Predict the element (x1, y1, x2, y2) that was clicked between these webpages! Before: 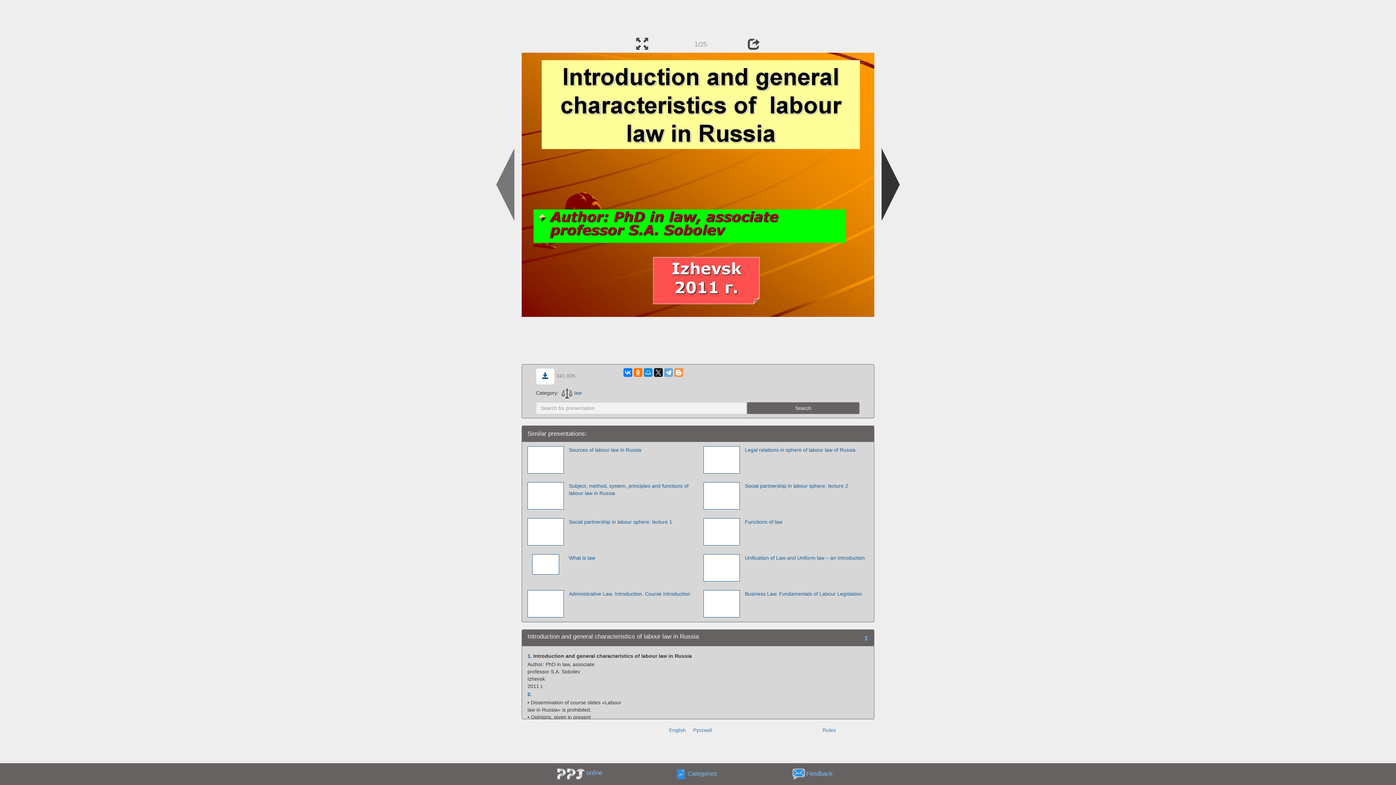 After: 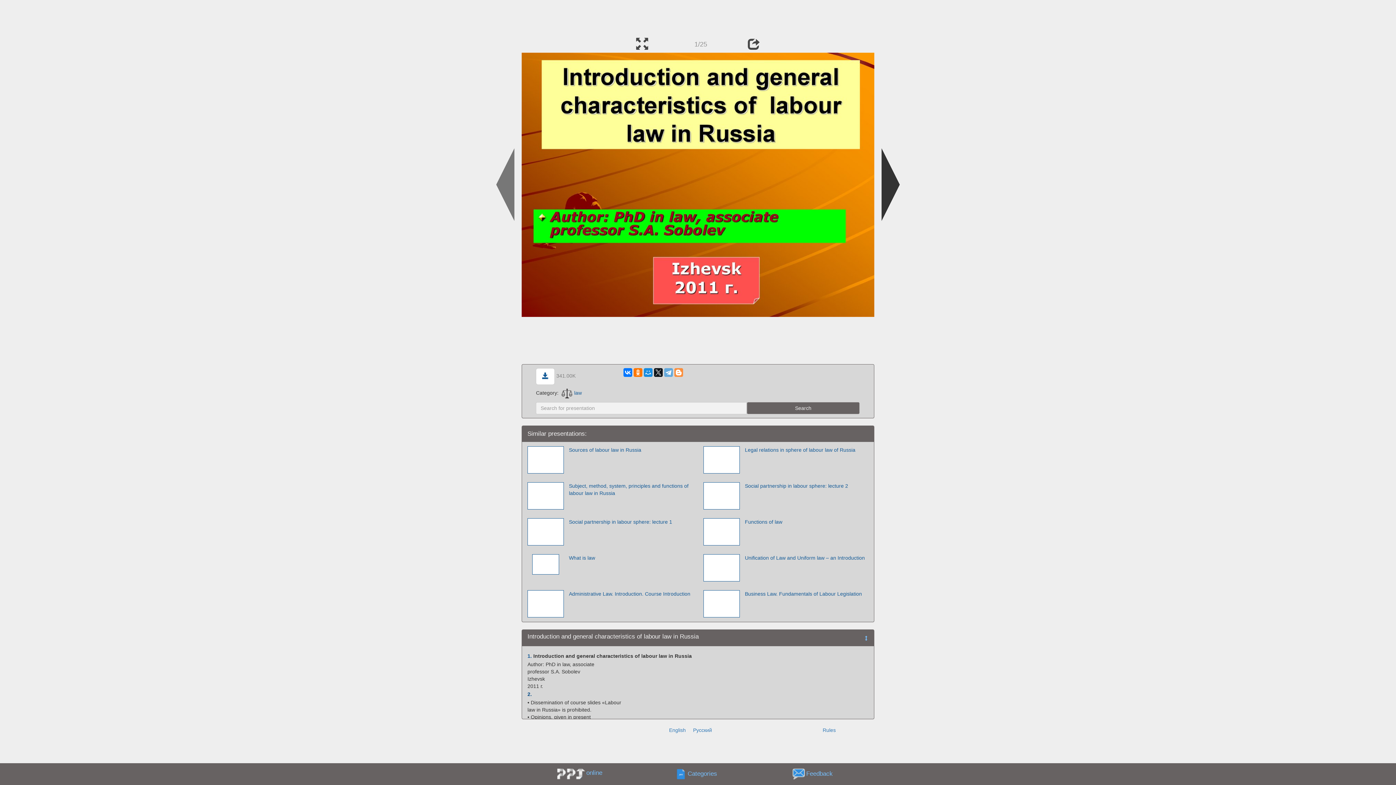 Action: label: 2. bbox: (527, 691, 532, 697)